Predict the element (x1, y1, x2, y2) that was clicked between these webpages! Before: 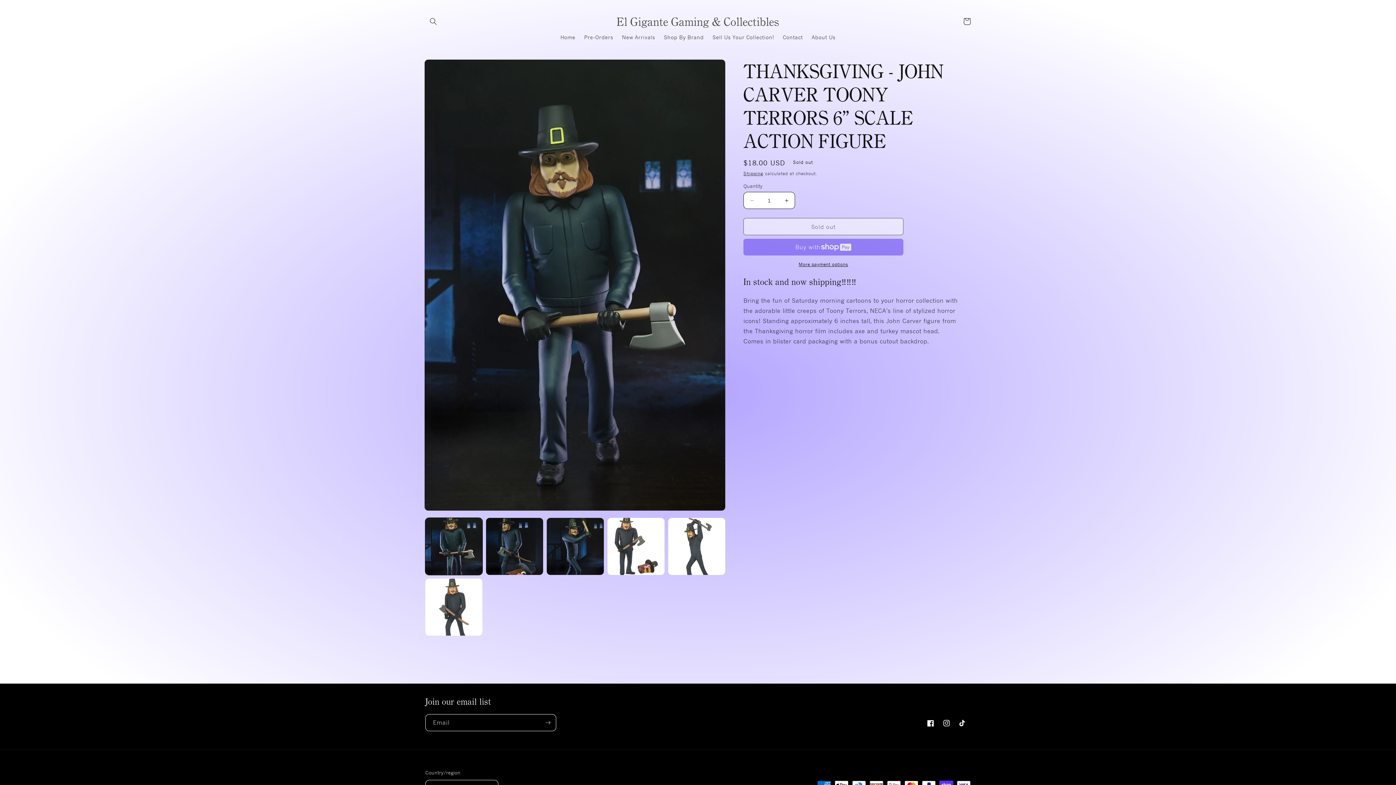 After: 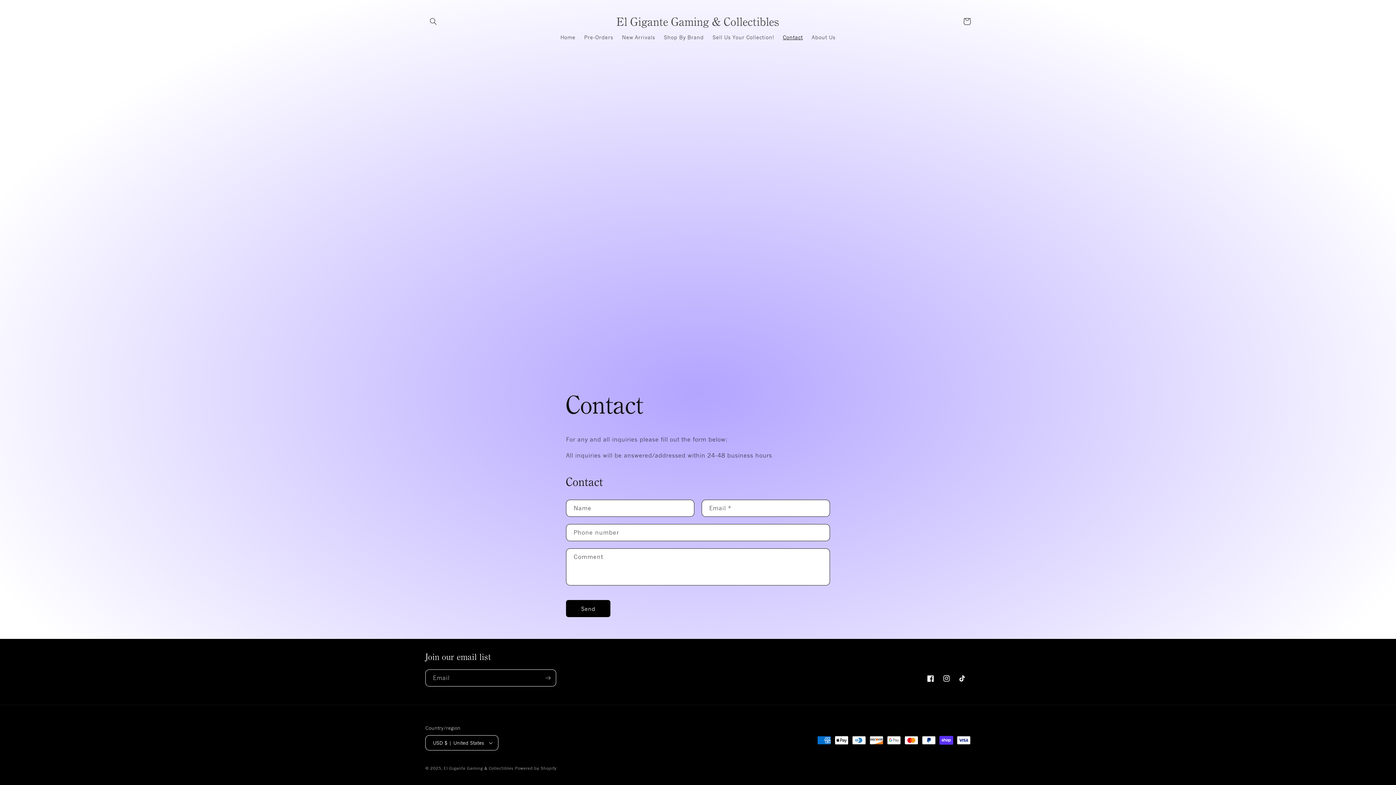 Action: label: Contact bbox: (778, 29, 807, 45)